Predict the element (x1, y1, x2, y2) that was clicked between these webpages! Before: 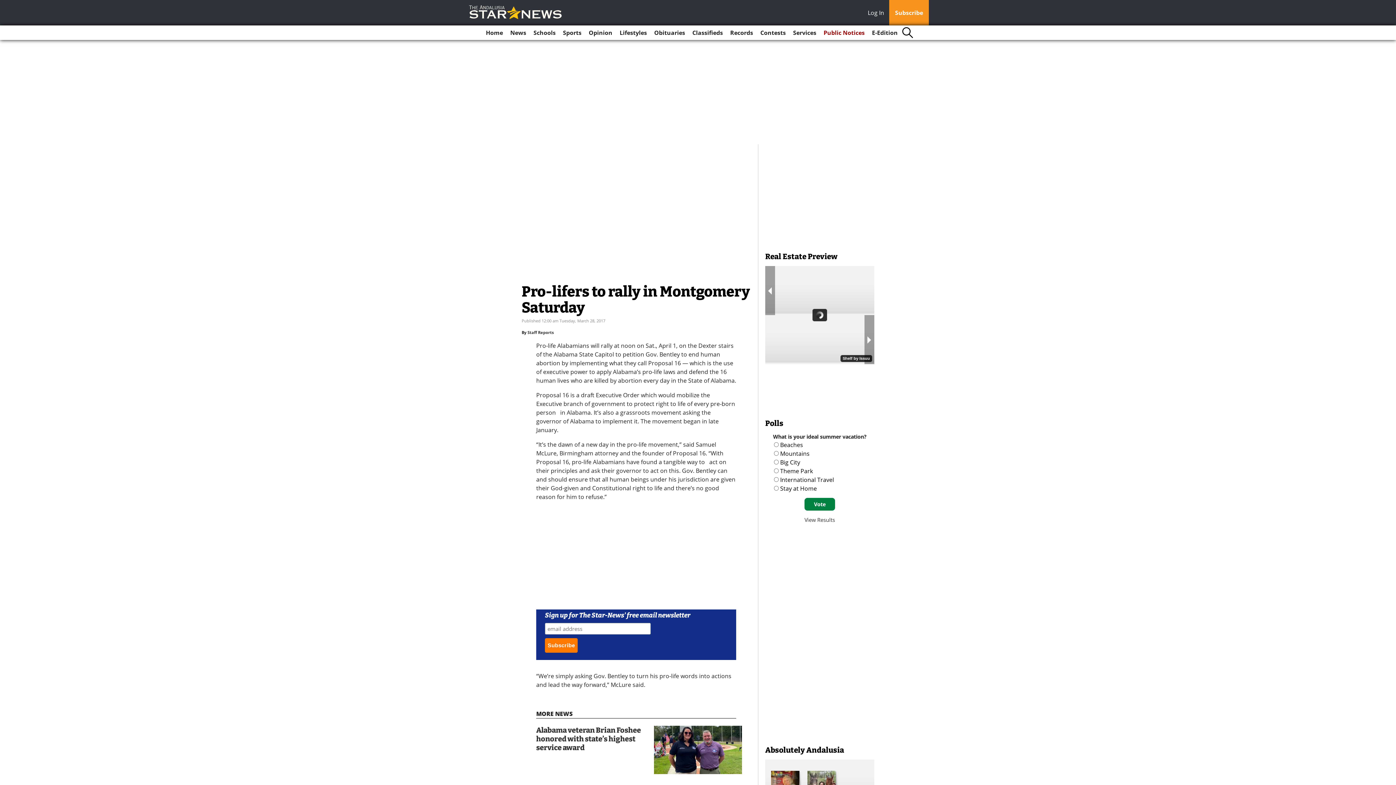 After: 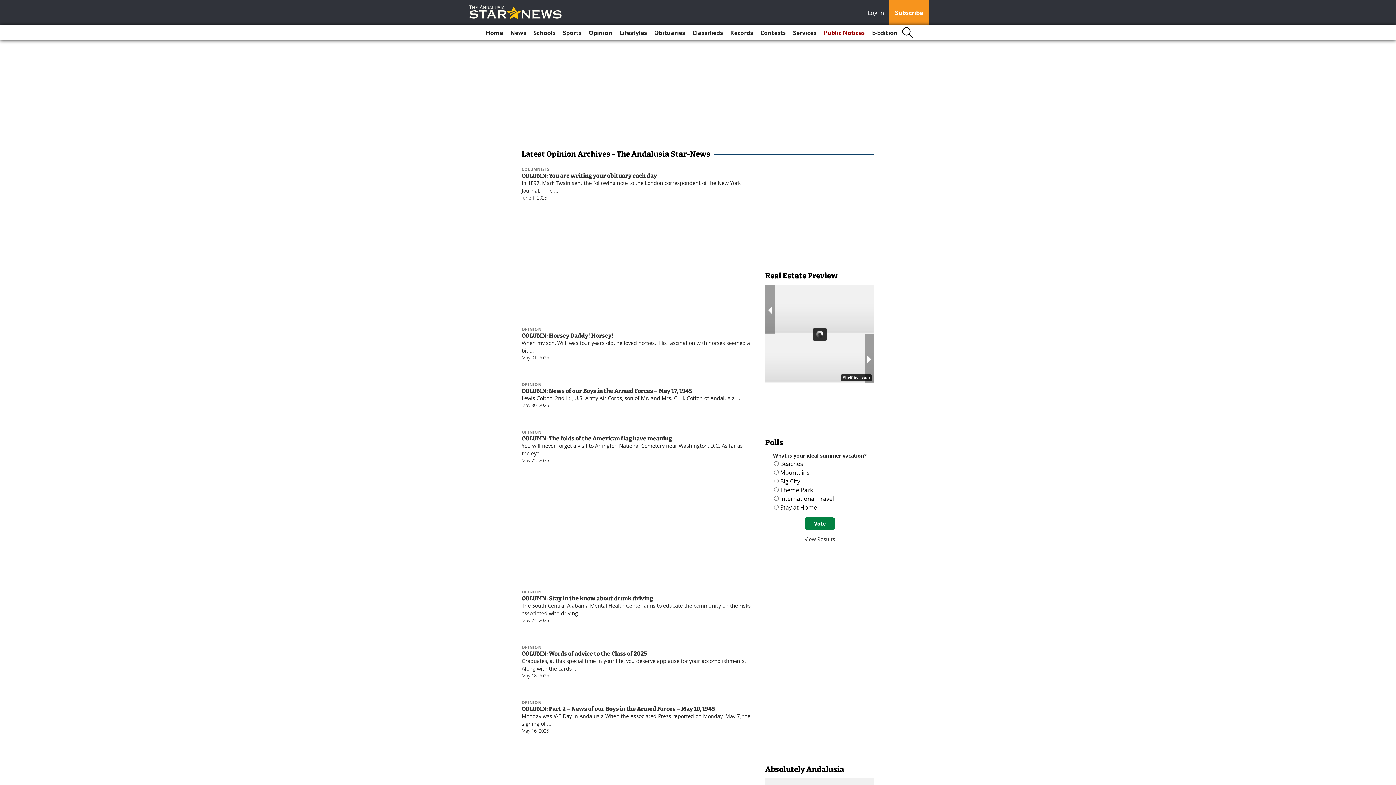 Action: label: Opinion bbox: (586, 25, 615, 40)